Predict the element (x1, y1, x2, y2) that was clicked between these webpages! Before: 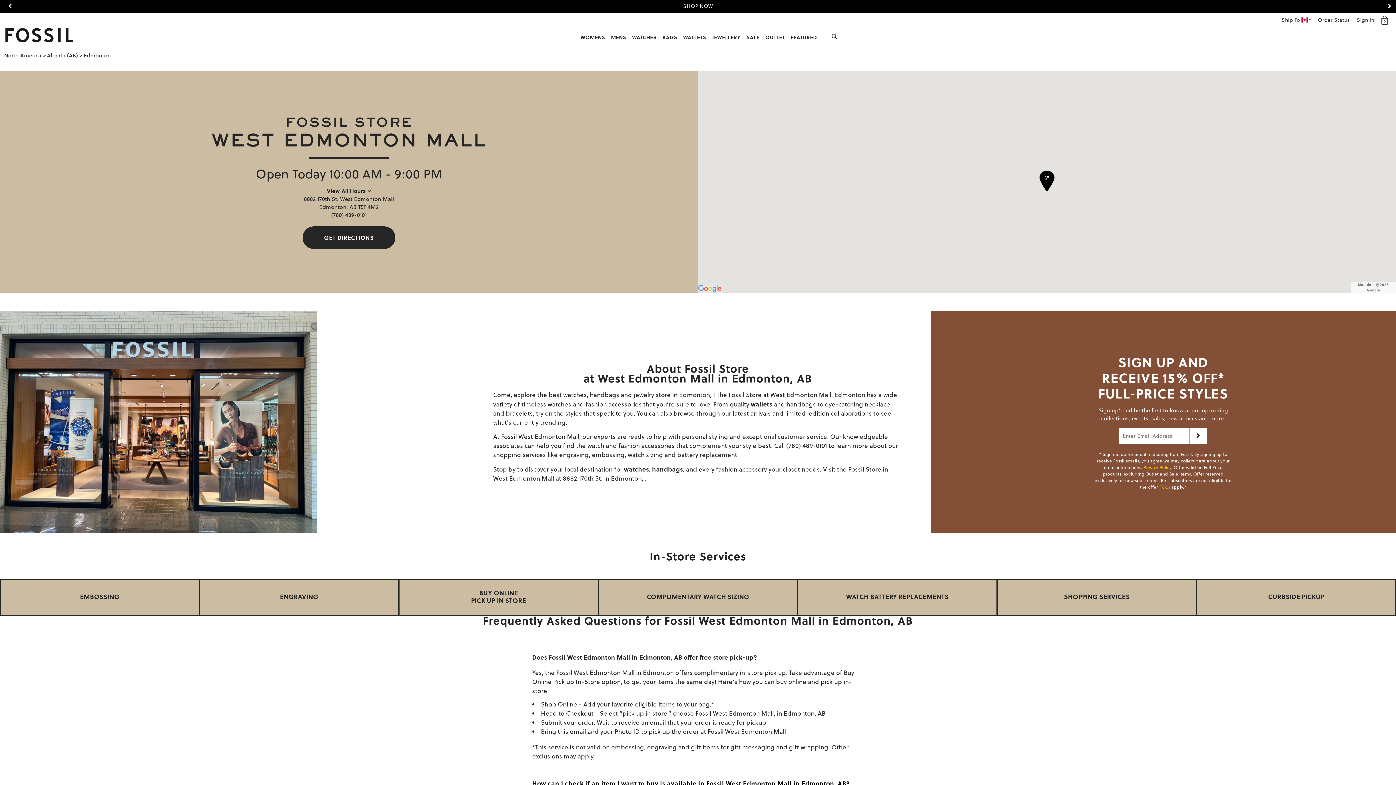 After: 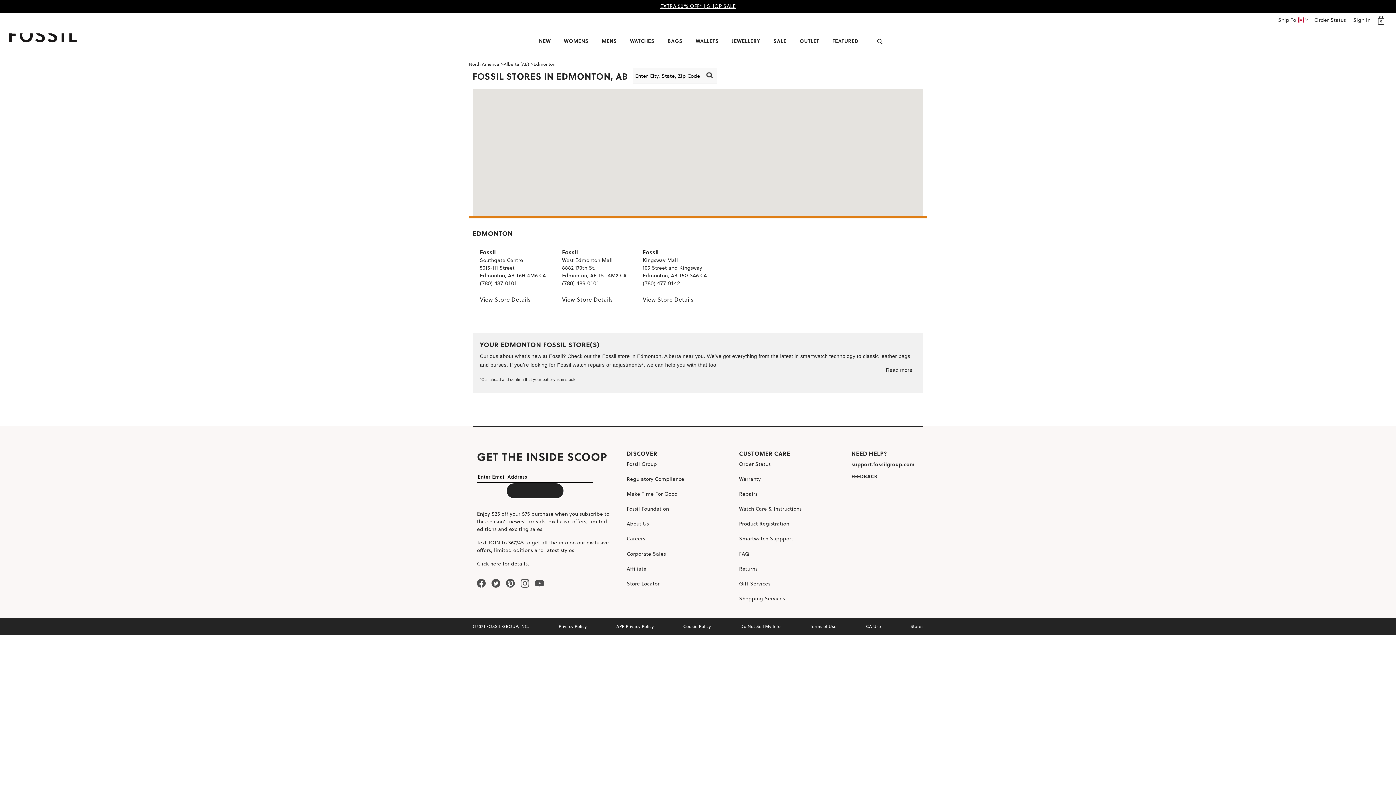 Action: label: Edmonton bbox: (83, 51, 110, 59)